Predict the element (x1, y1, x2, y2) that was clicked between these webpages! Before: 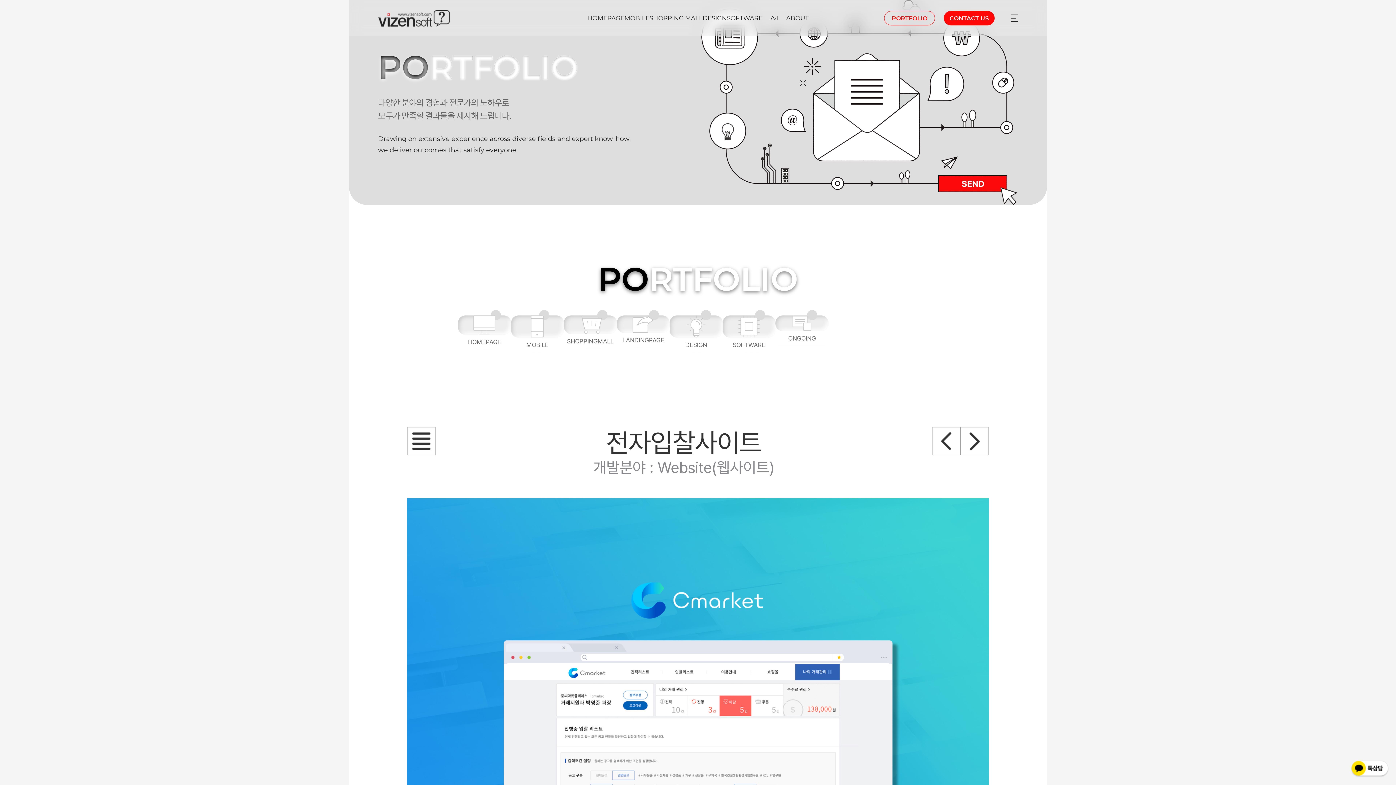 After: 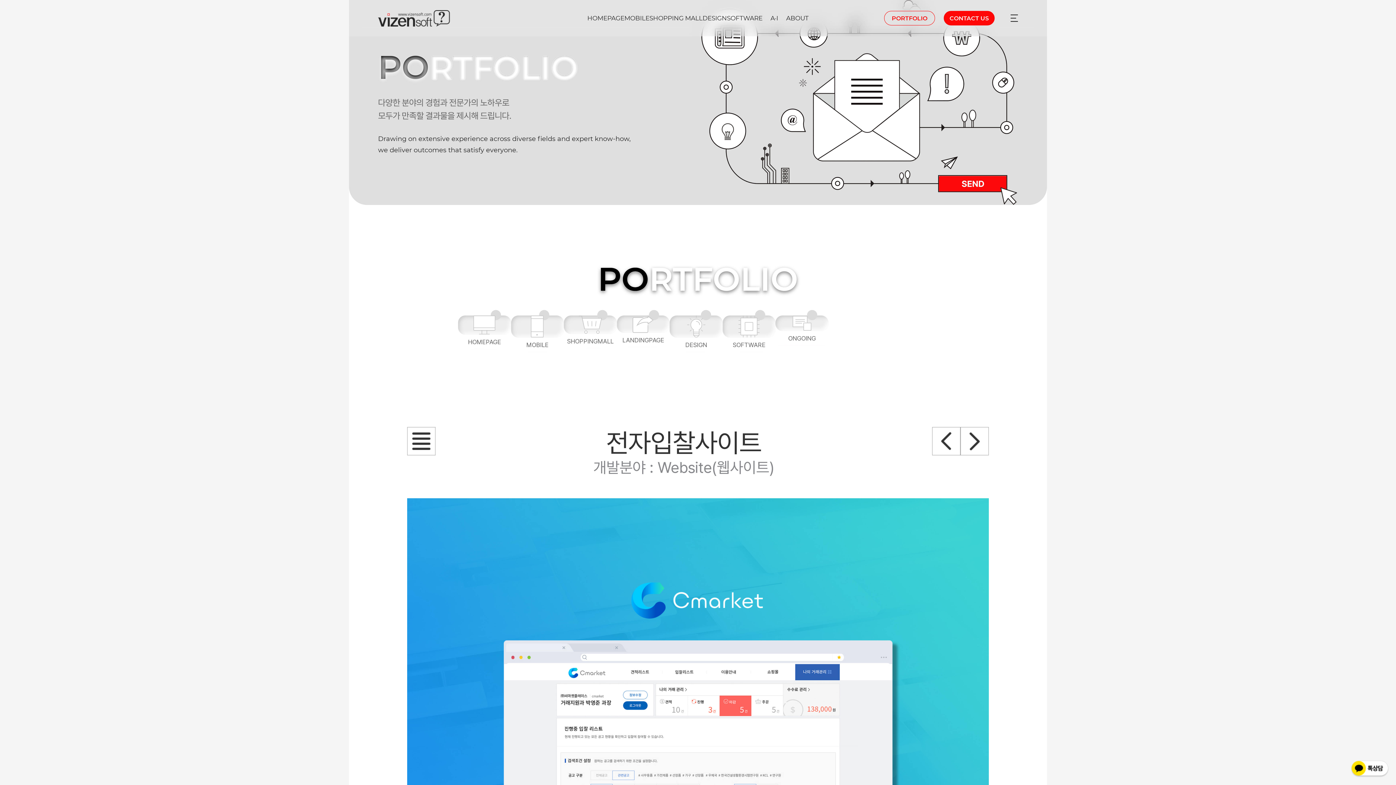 Action: bbox: (1351, 760, 1389, 766)